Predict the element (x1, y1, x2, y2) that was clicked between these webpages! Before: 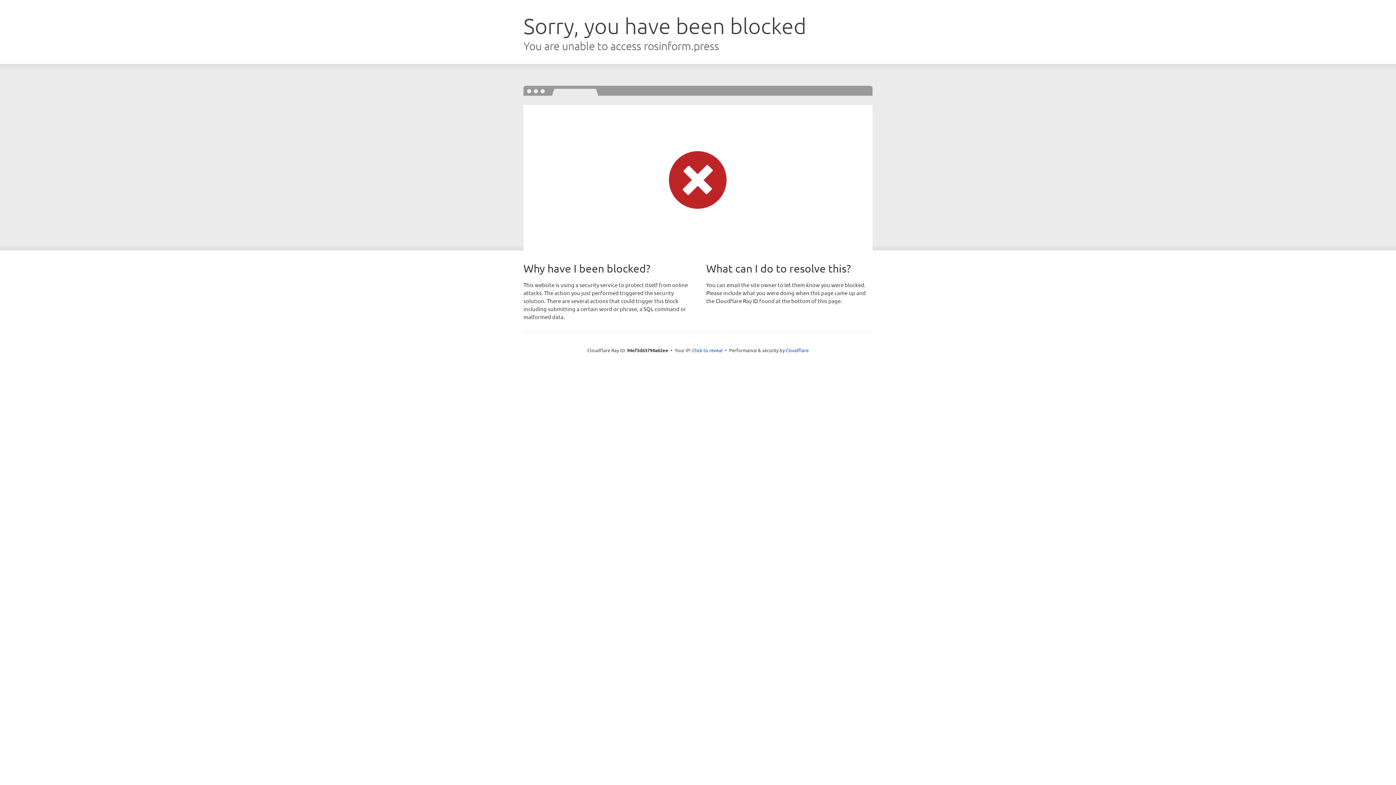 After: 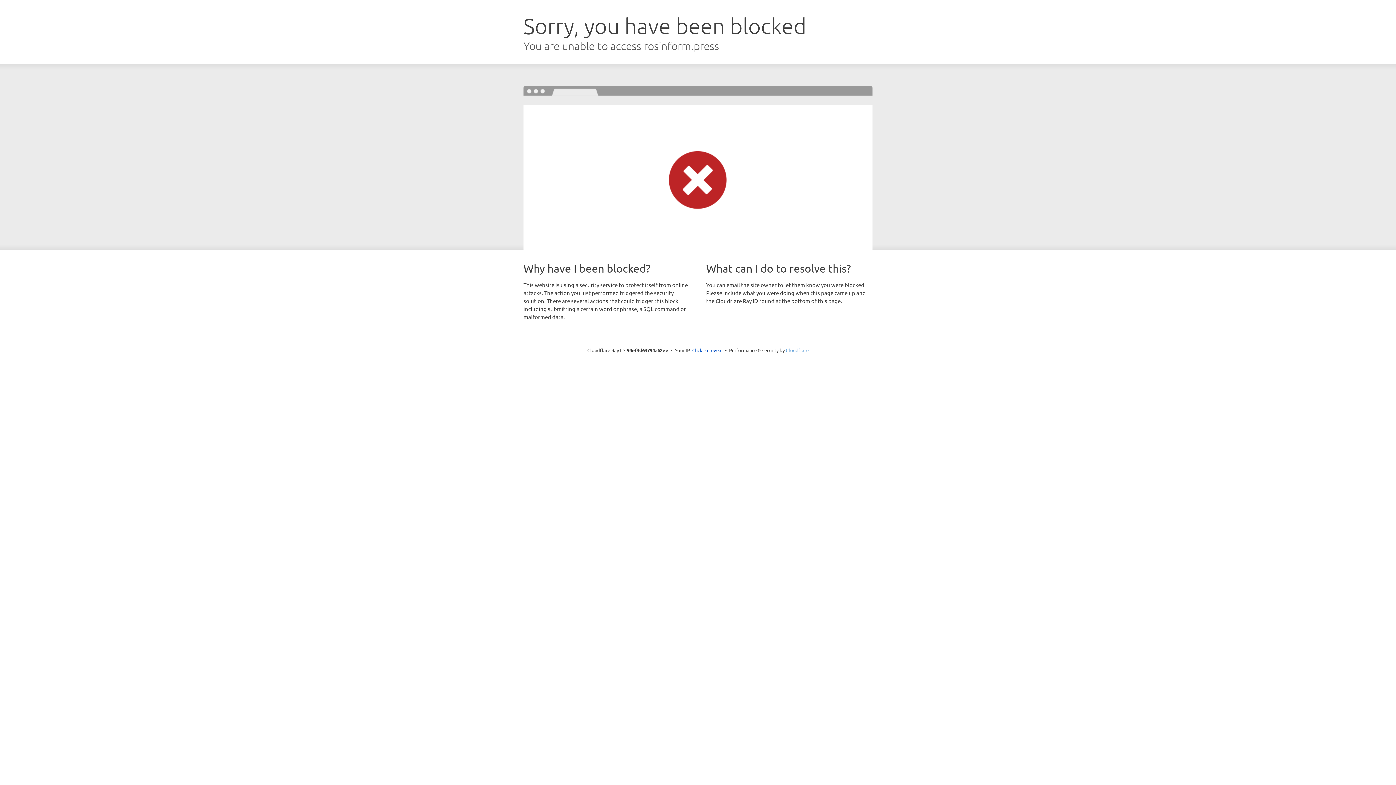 Action: label: Cloudflare bbox: (786, 347, 808, 353)